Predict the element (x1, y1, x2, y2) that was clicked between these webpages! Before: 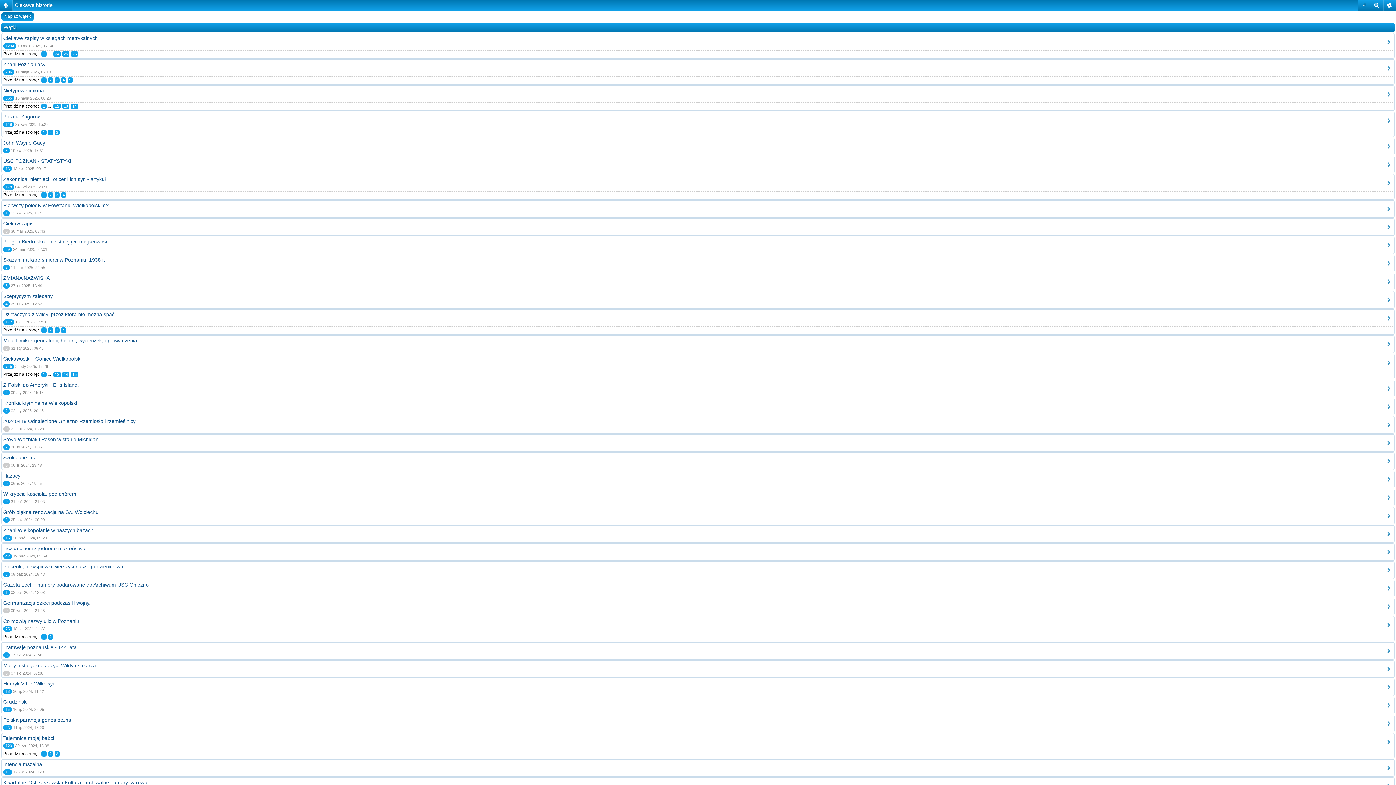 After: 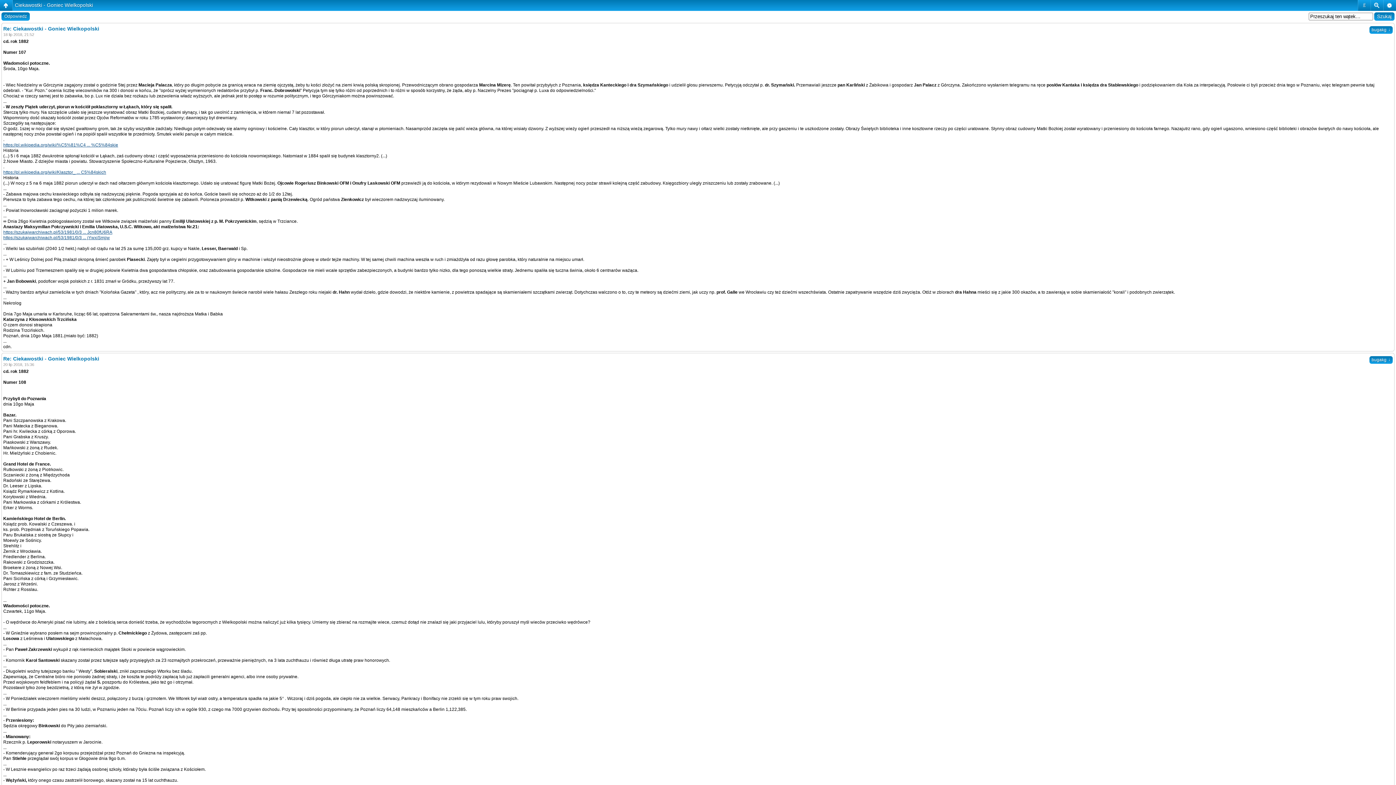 Action: bbox: (62, 372, 69, 377) label: 14